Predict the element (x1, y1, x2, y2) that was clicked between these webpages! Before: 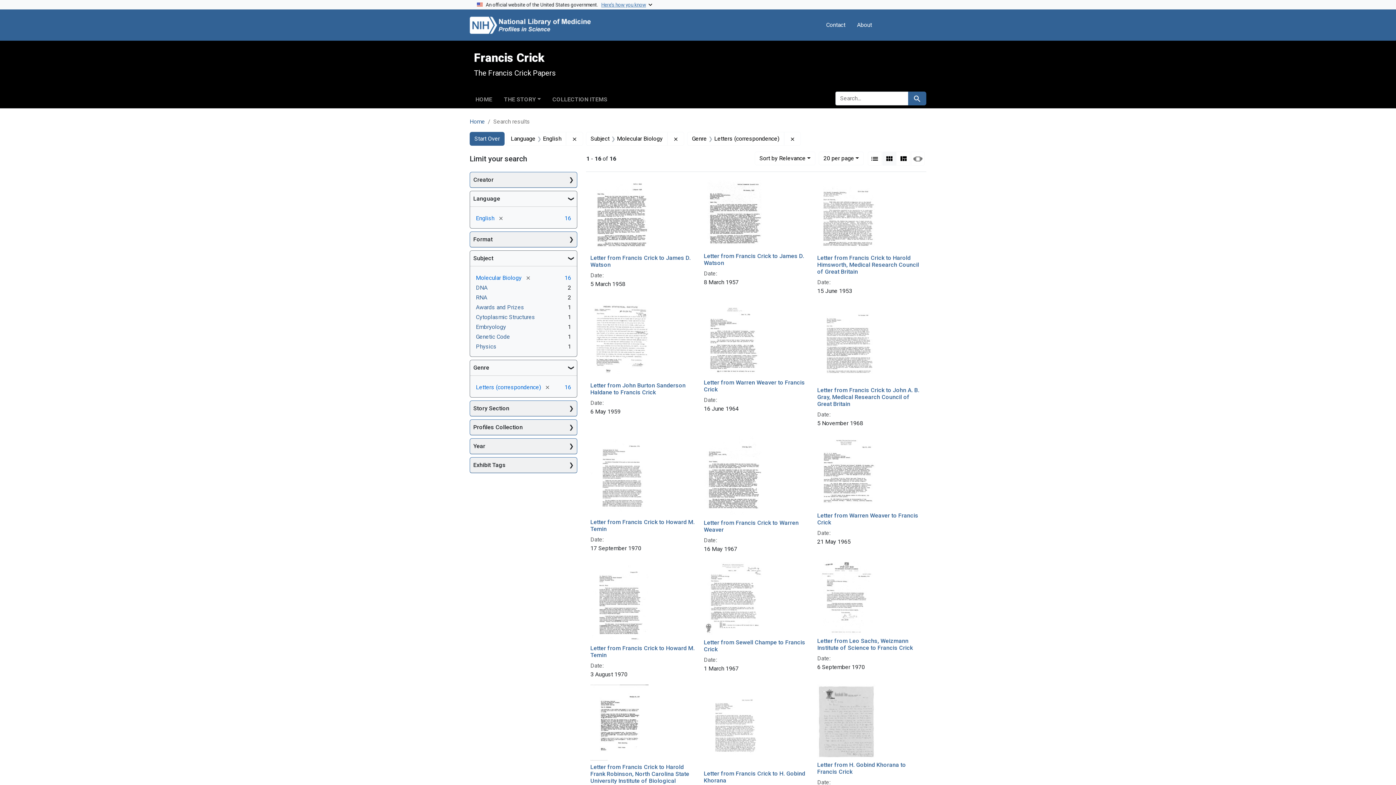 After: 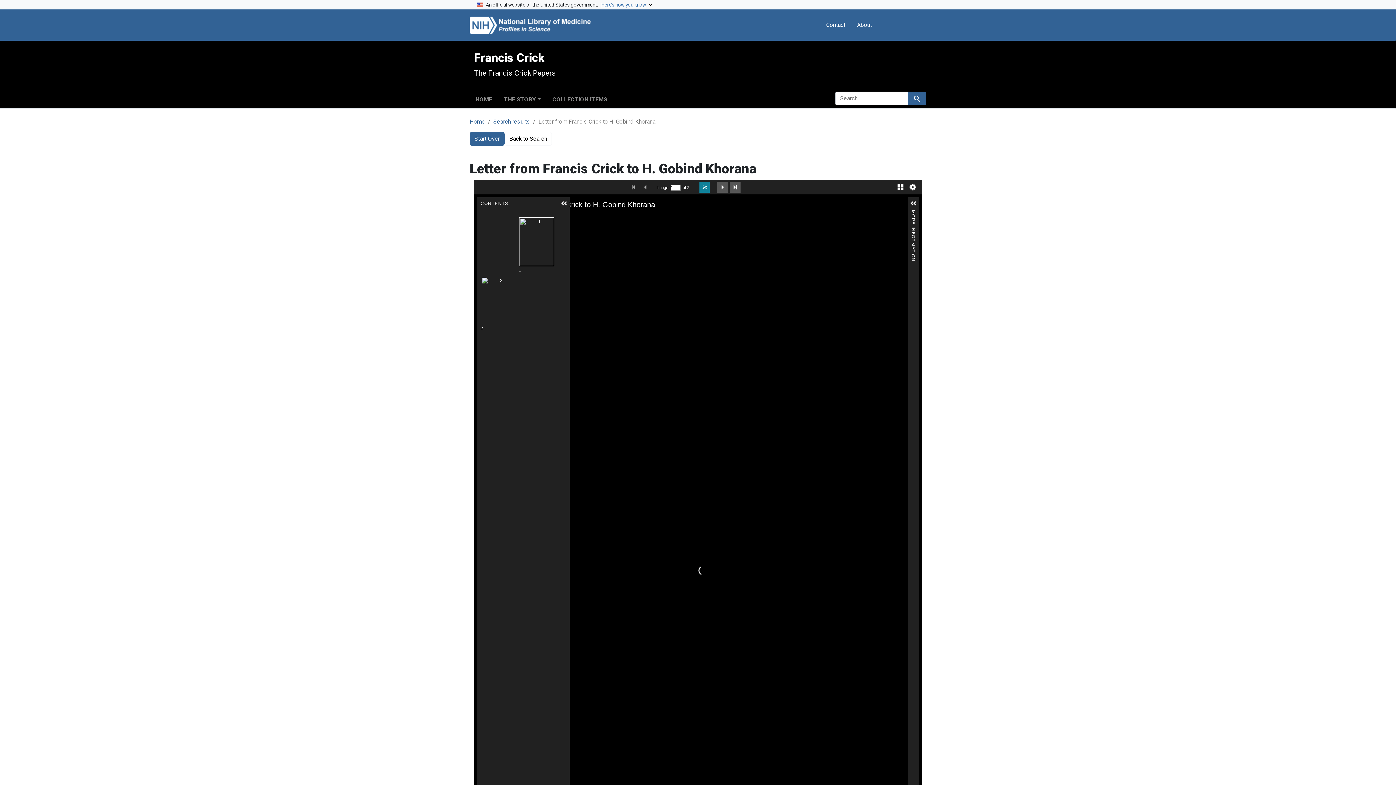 Action: bbox: (703, 722, 762, 729)